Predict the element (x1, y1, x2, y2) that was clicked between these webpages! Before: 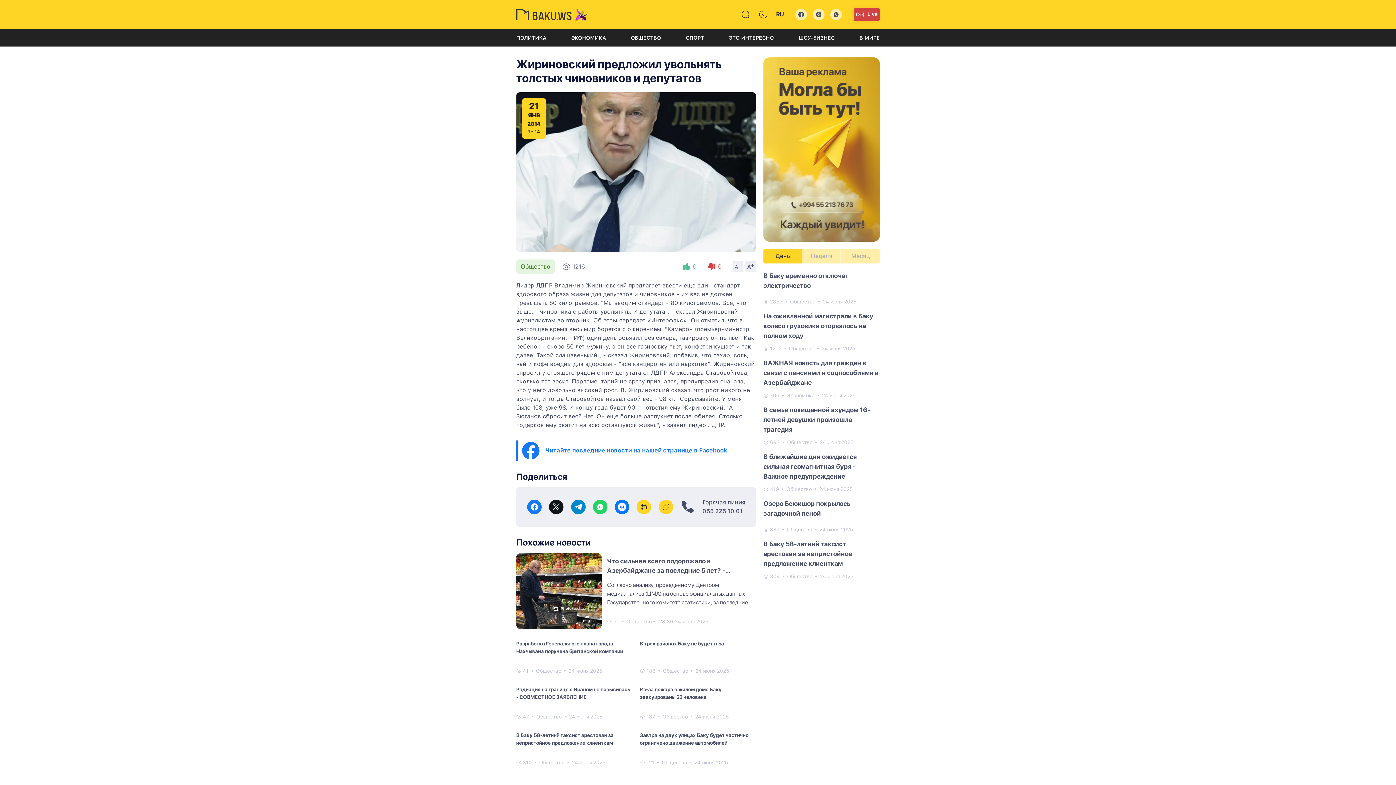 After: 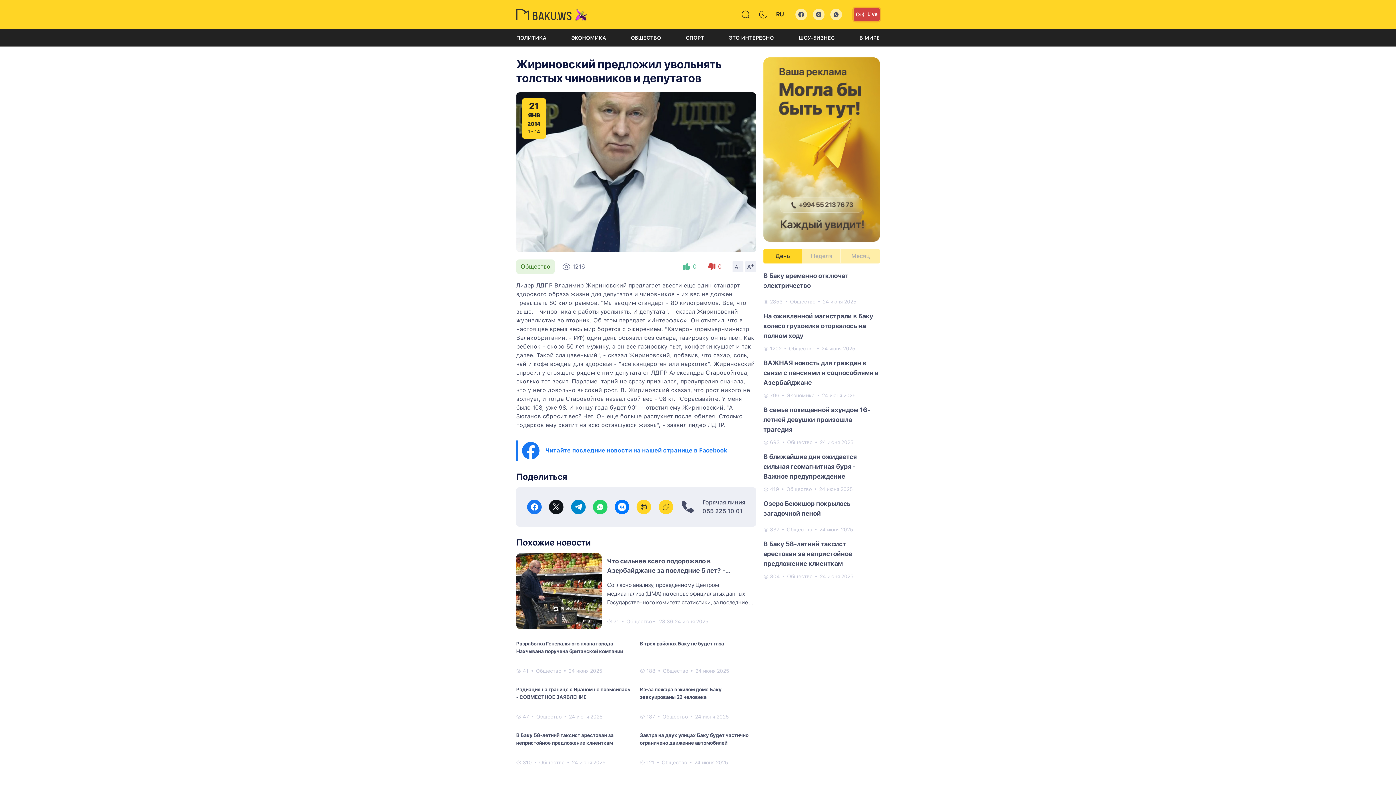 Action: bbox: (549, 500, 563, 514)